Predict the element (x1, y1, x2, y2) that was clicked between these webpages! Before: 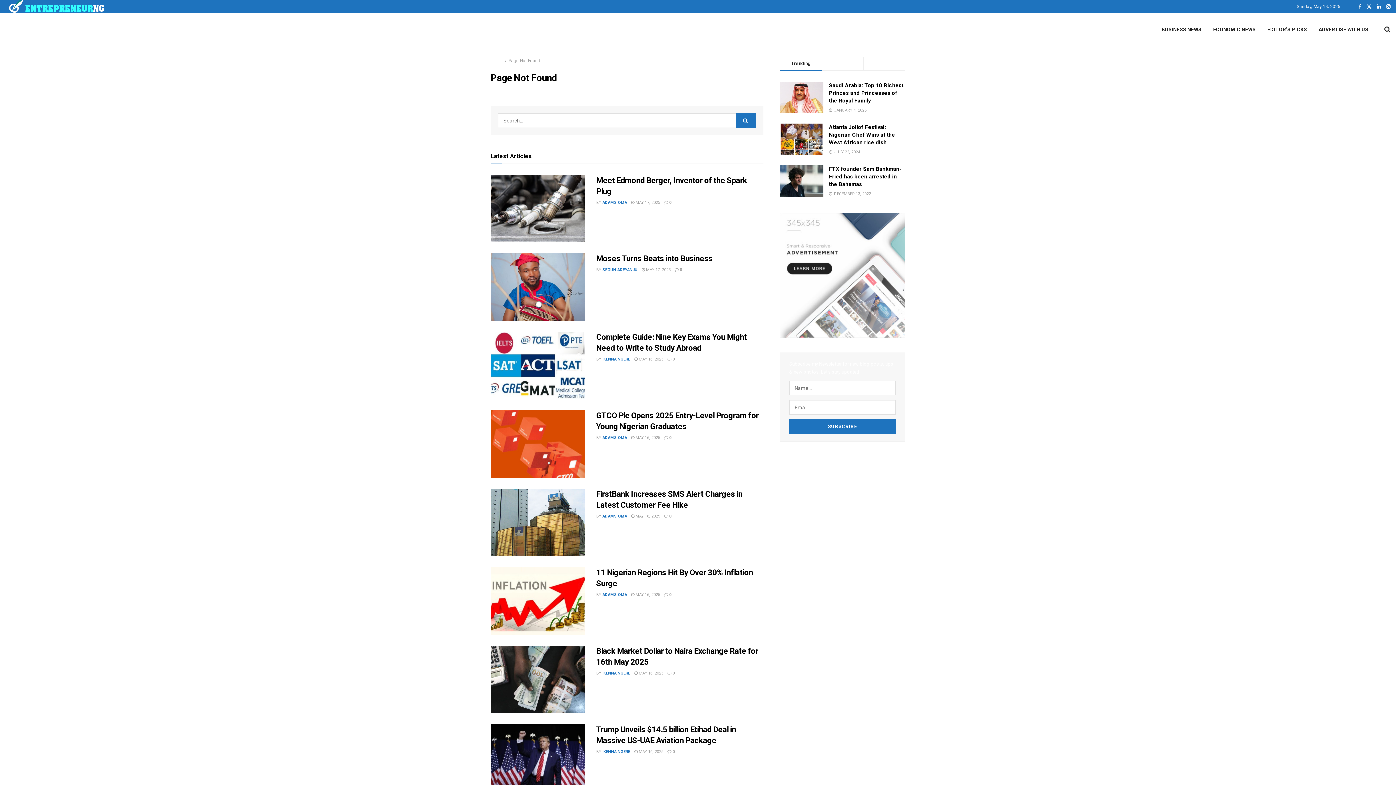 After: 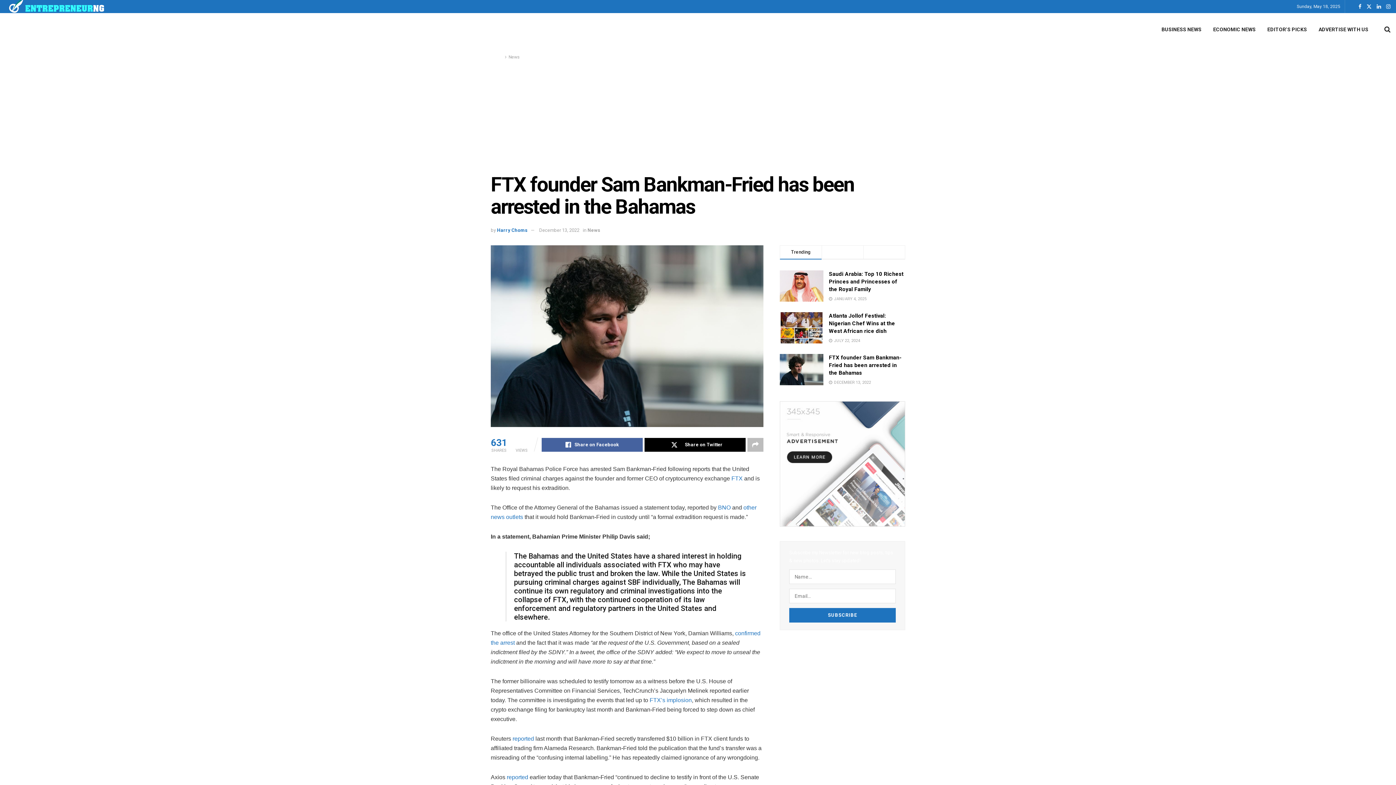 Action: bbox: (780, 165, 823, 196)